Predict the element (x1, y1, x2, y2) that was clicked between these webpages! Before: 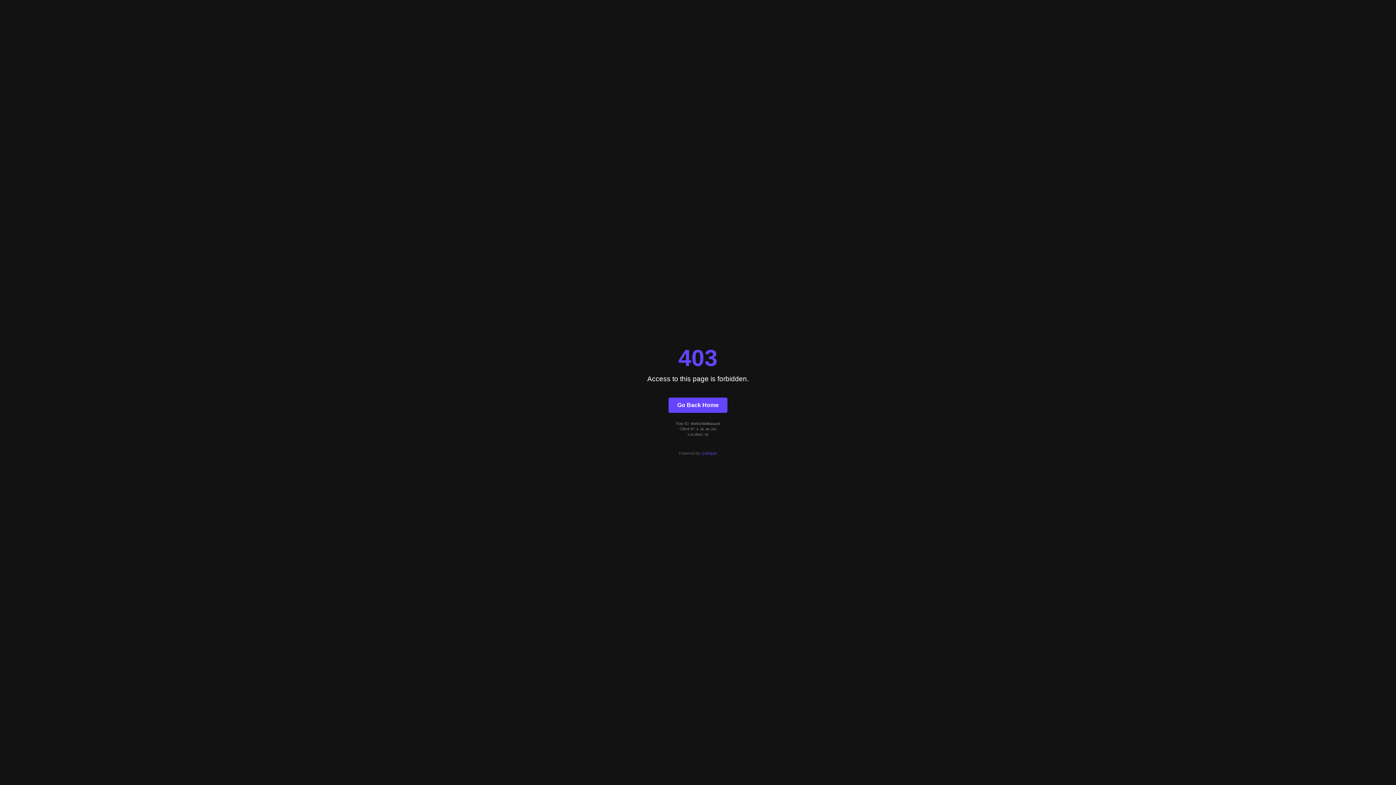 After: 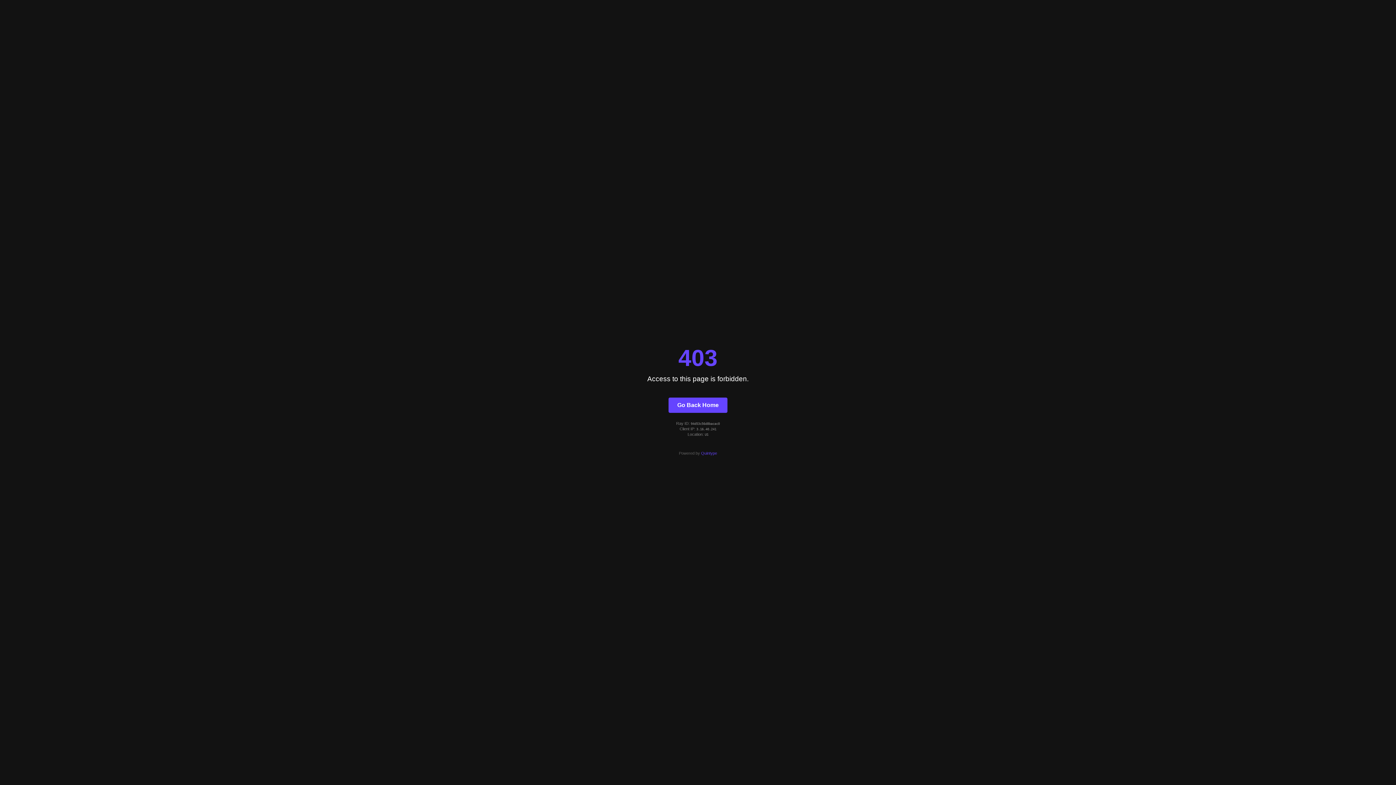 Action: label: Quintype bbox: (701, 451, 717, 455)